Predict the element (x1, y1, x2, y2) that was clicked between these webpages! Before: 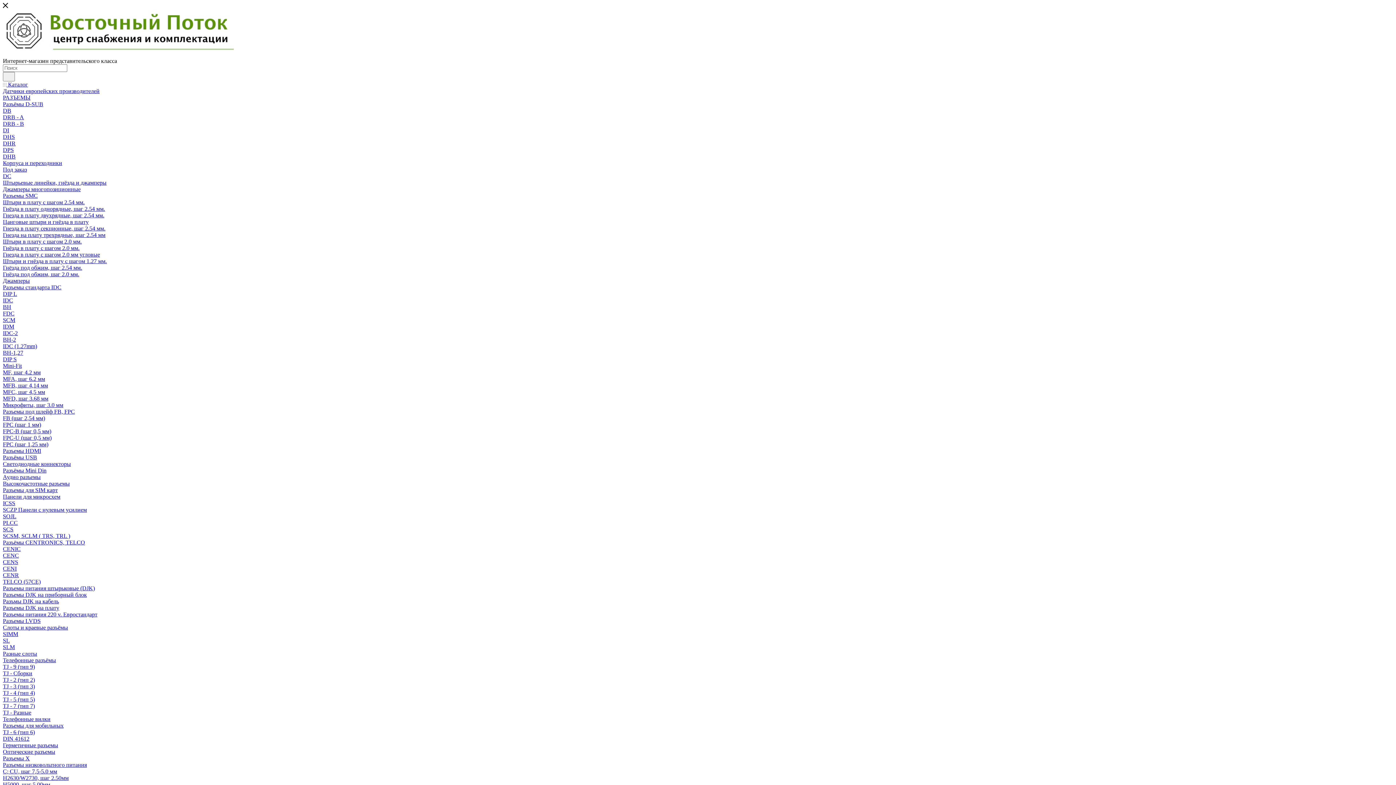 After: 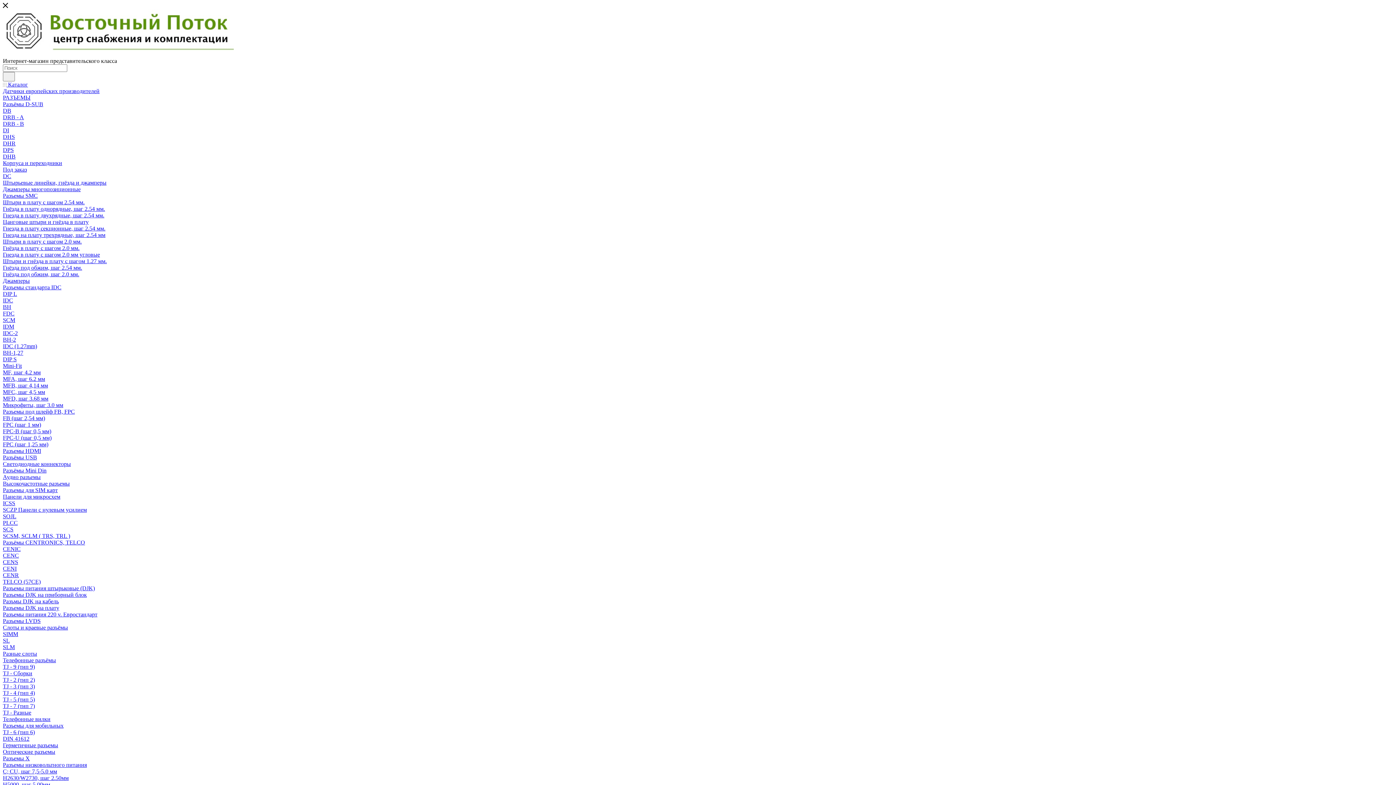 Action: bbox: (2, 461, 70, 467) label: Светодиодные коннекторы